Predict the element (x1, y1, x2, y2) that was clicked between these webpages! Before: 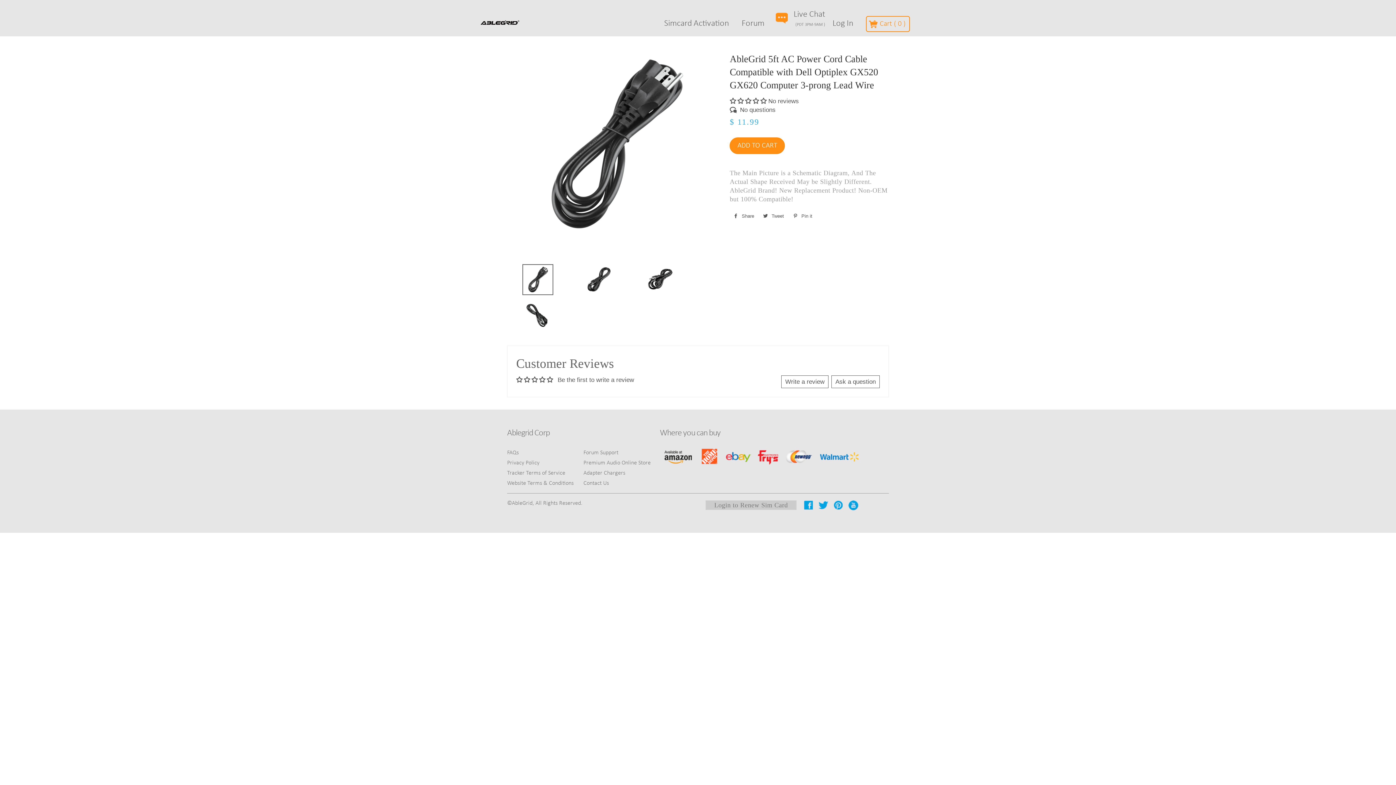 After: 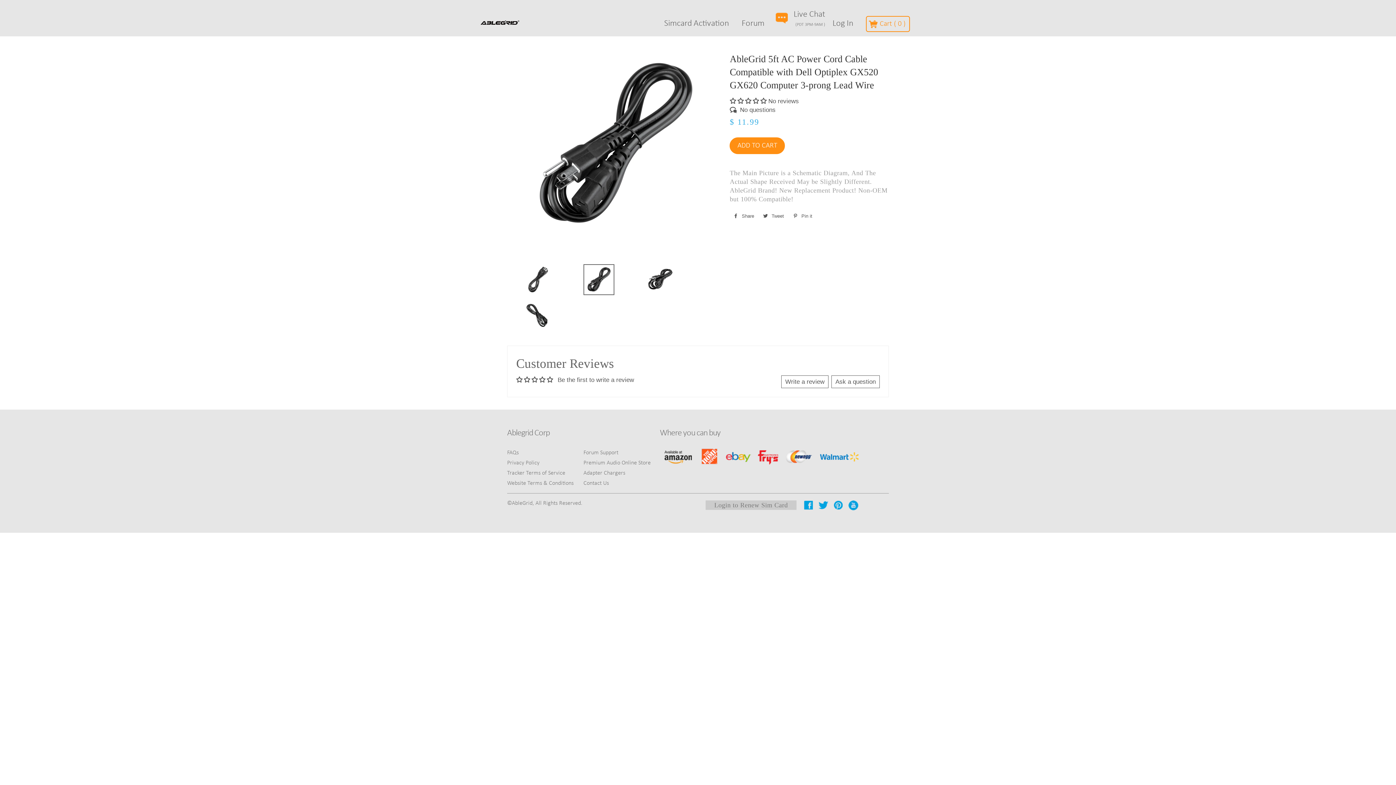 Action: bbox: (573, 264, 624, 295)